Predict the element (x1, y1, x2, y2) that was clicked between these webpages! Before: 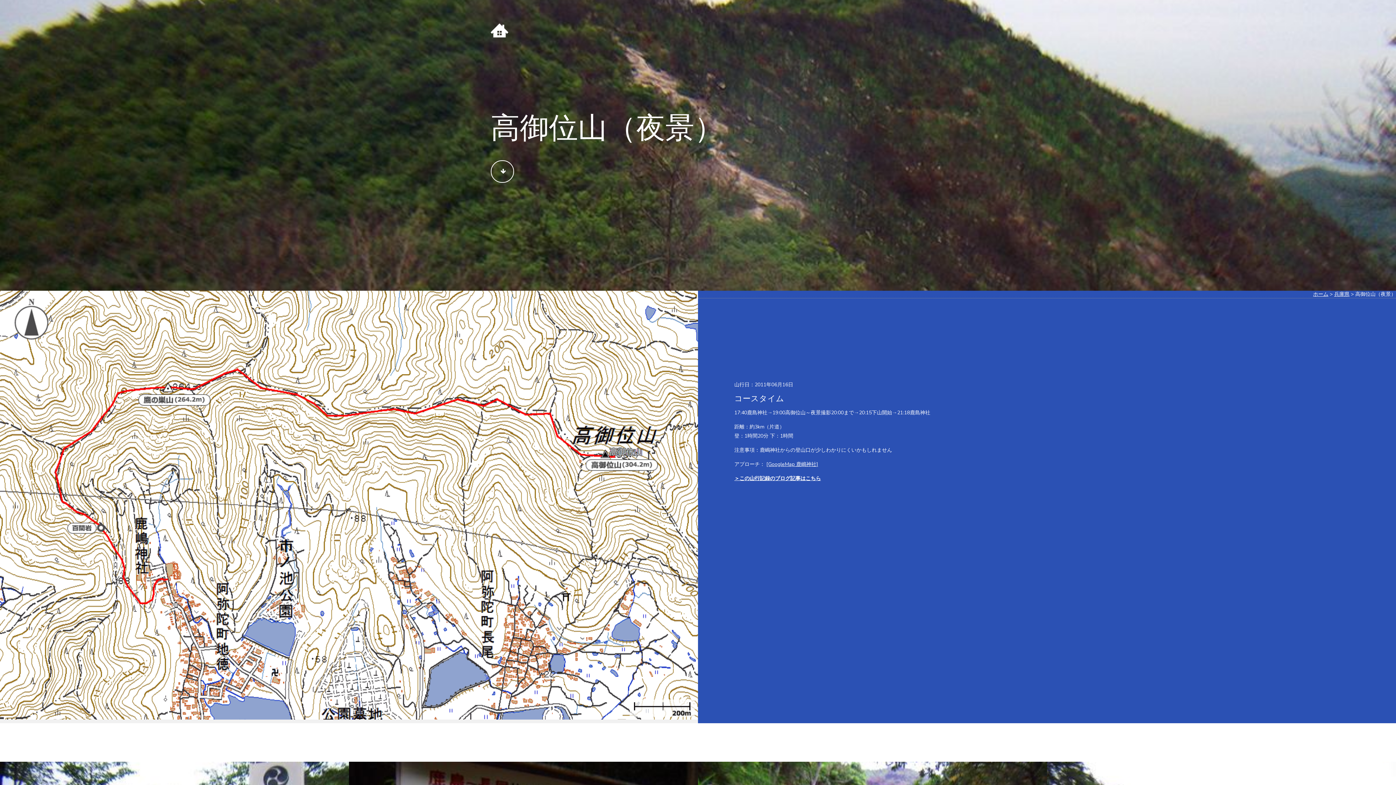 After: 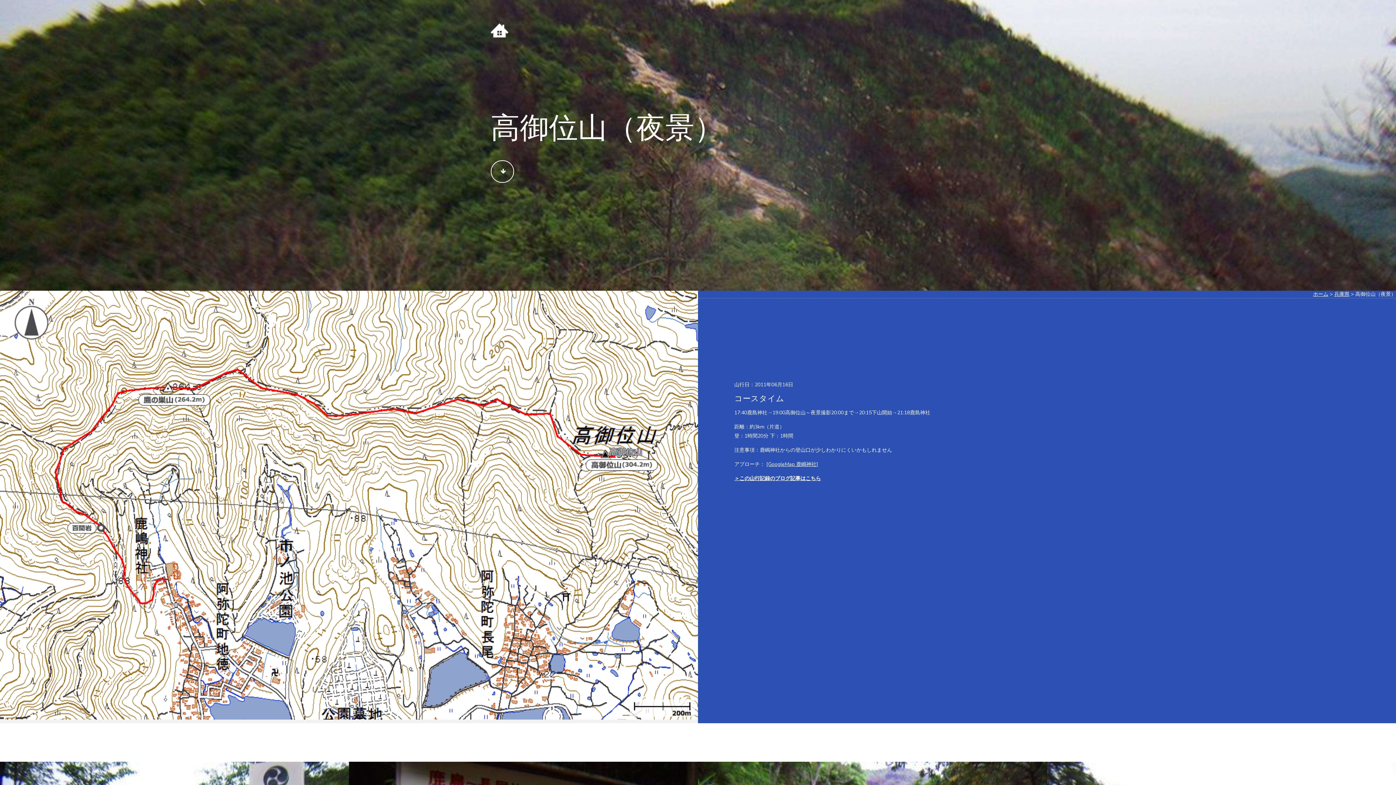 Action: bbox: (0, 501, 698, 508)